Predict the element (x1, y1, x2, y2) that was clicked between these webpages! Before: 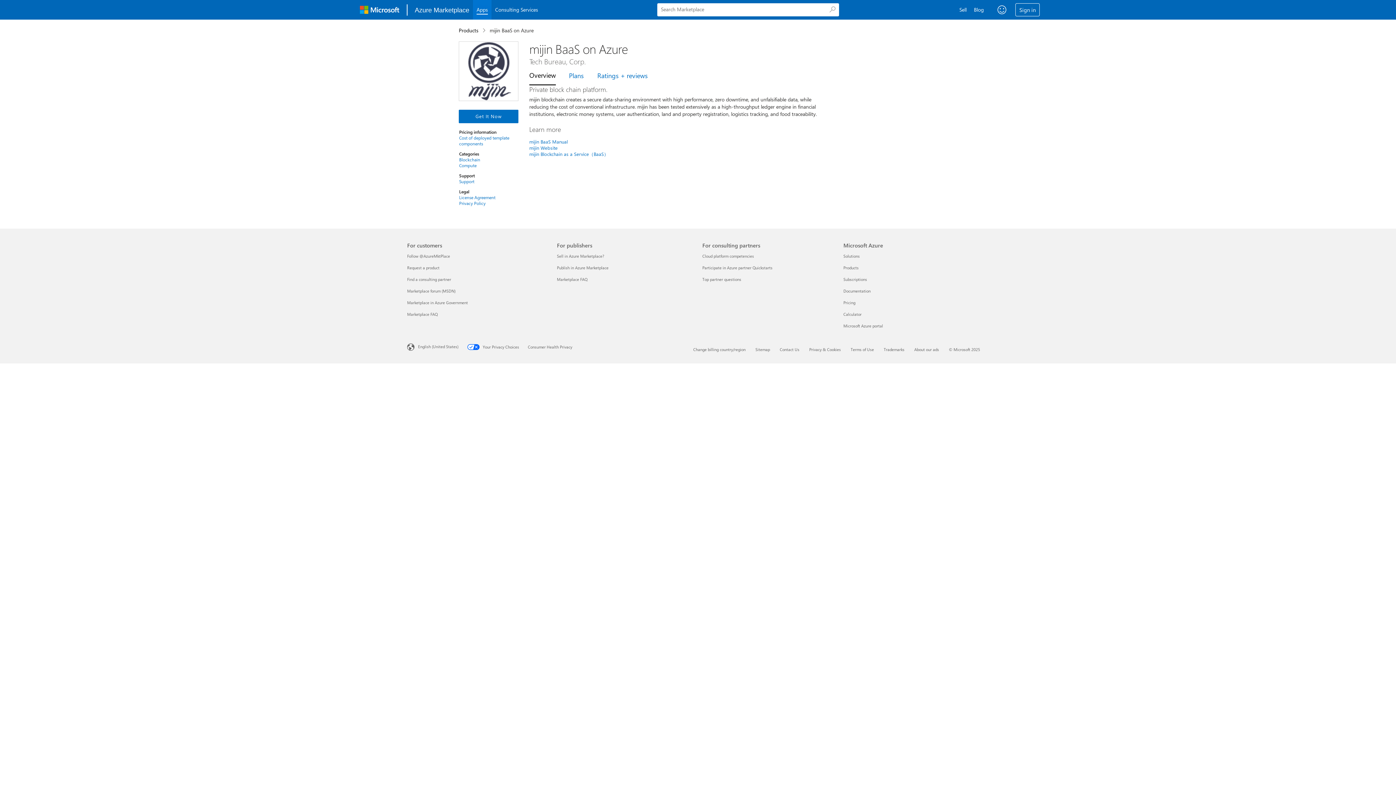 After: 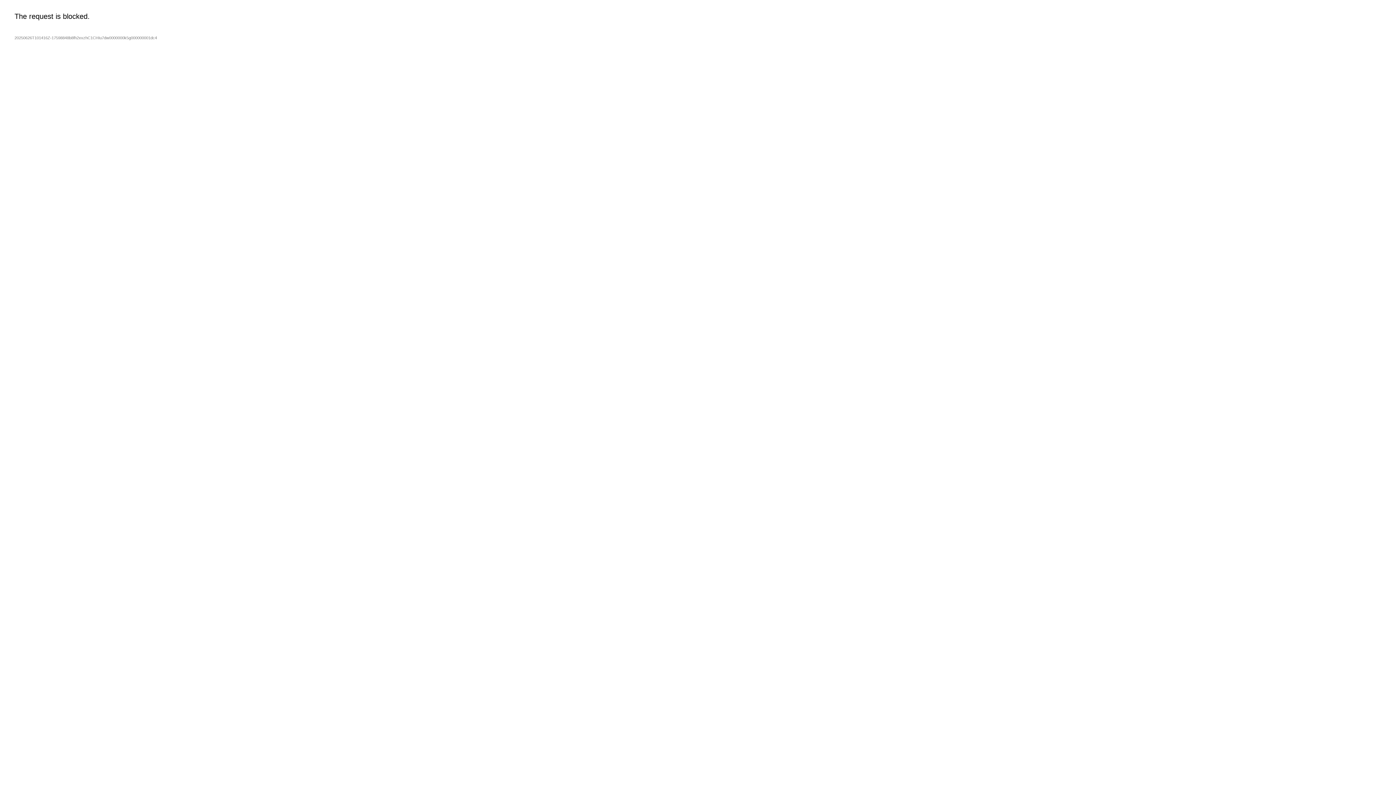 Action: bbox: (407, 288, 455, 293) label: Marketplace forum (MSDN) For customers